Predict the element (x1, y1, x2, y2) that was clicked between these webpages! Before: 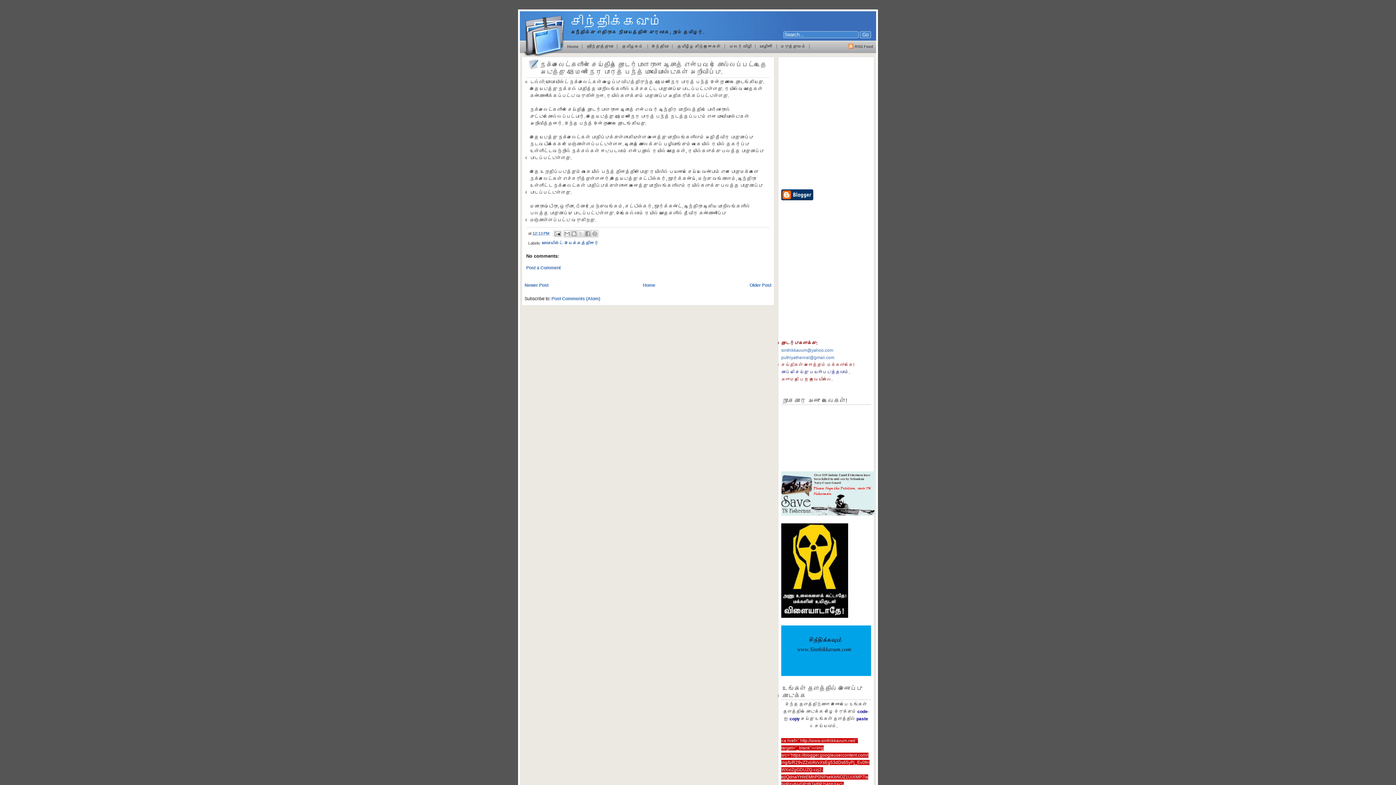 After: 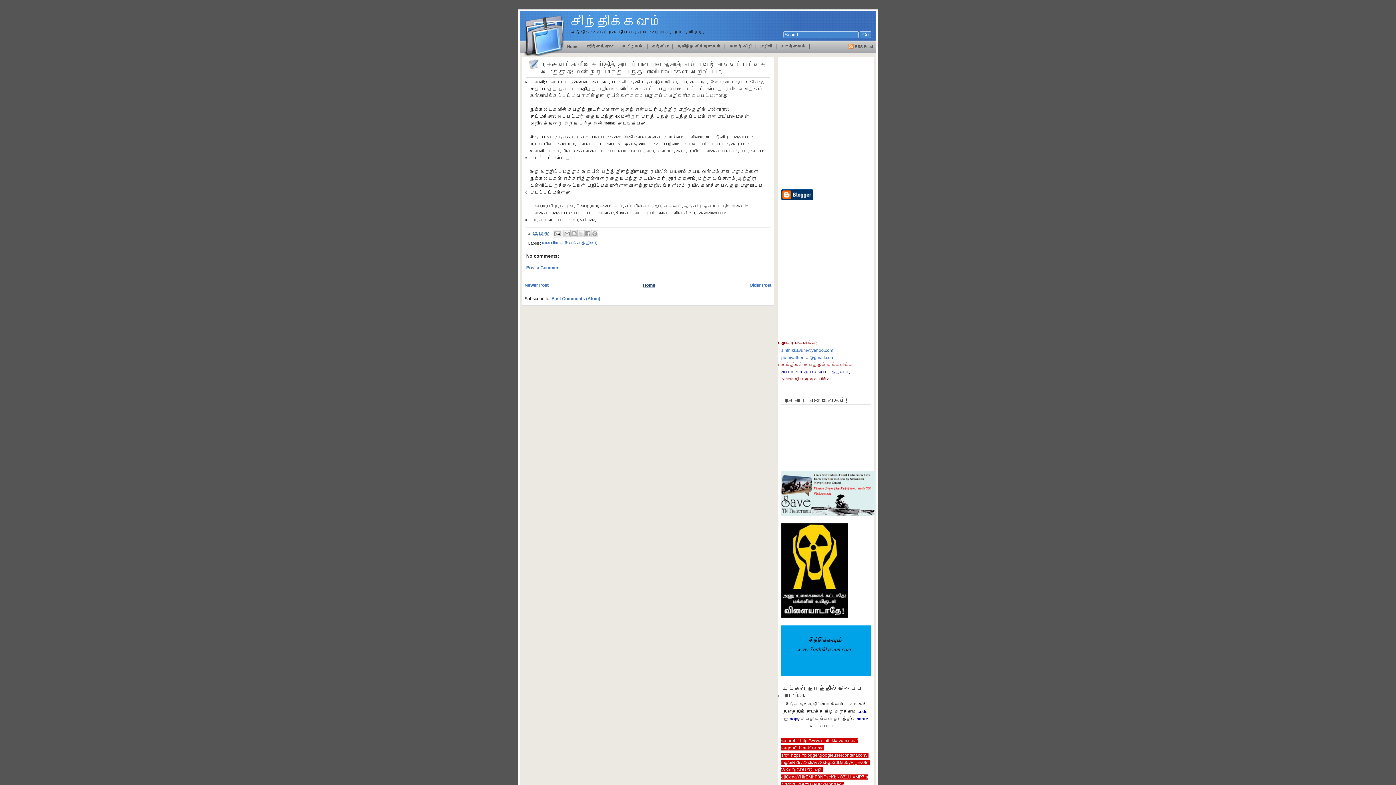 Action: bbox: (643, 282, 655, 287) label: Home